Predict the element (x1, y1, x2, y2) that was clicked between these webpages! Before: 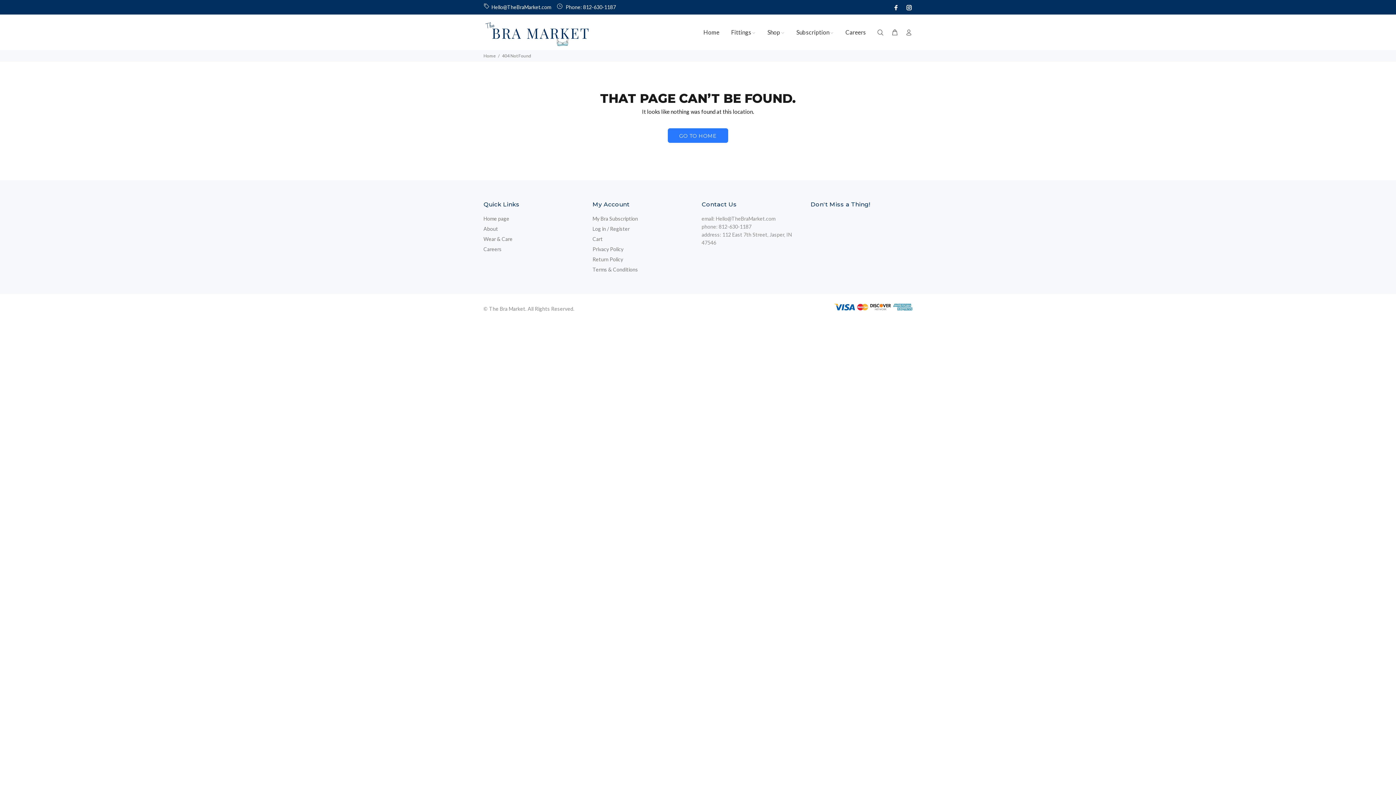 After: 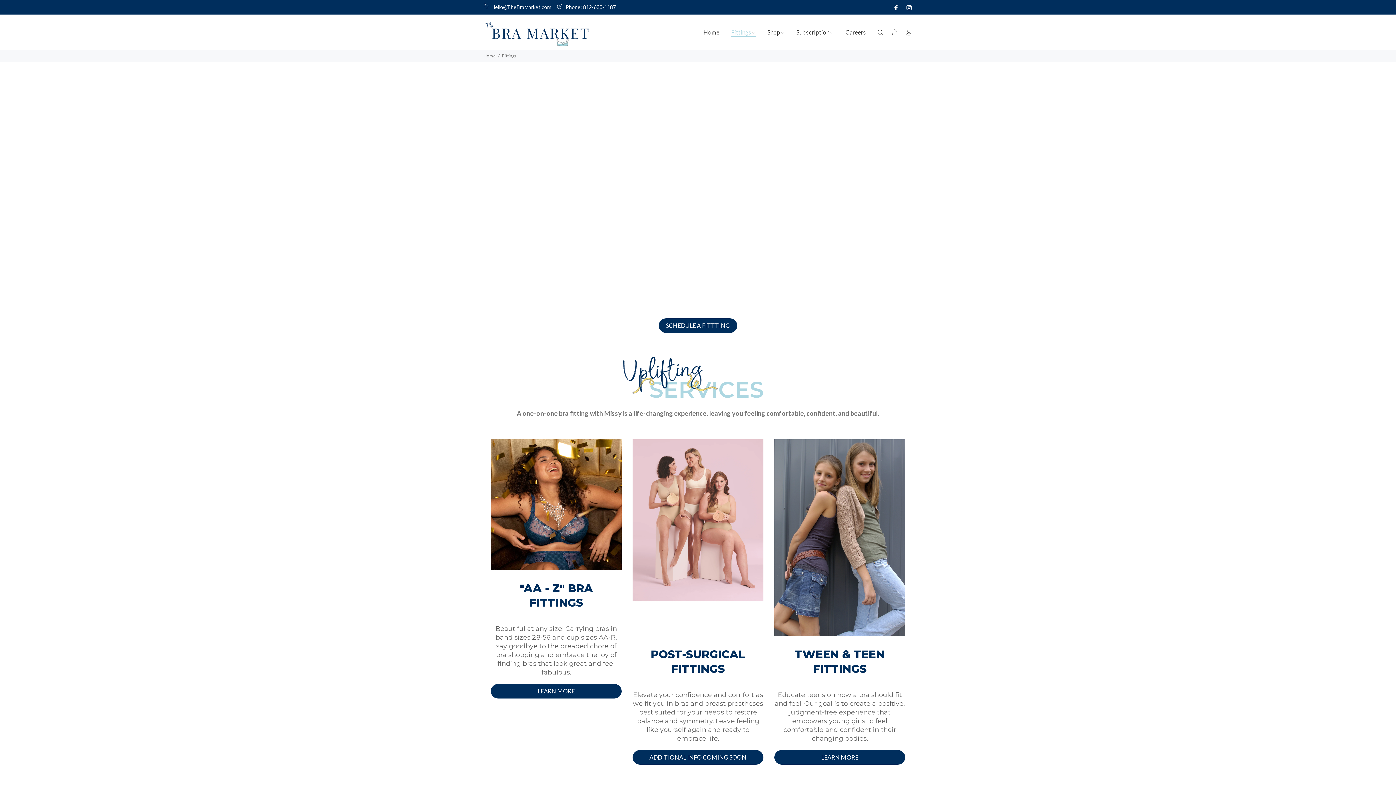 Action: bbox: (725, 26, 761, 38) label: Fittings